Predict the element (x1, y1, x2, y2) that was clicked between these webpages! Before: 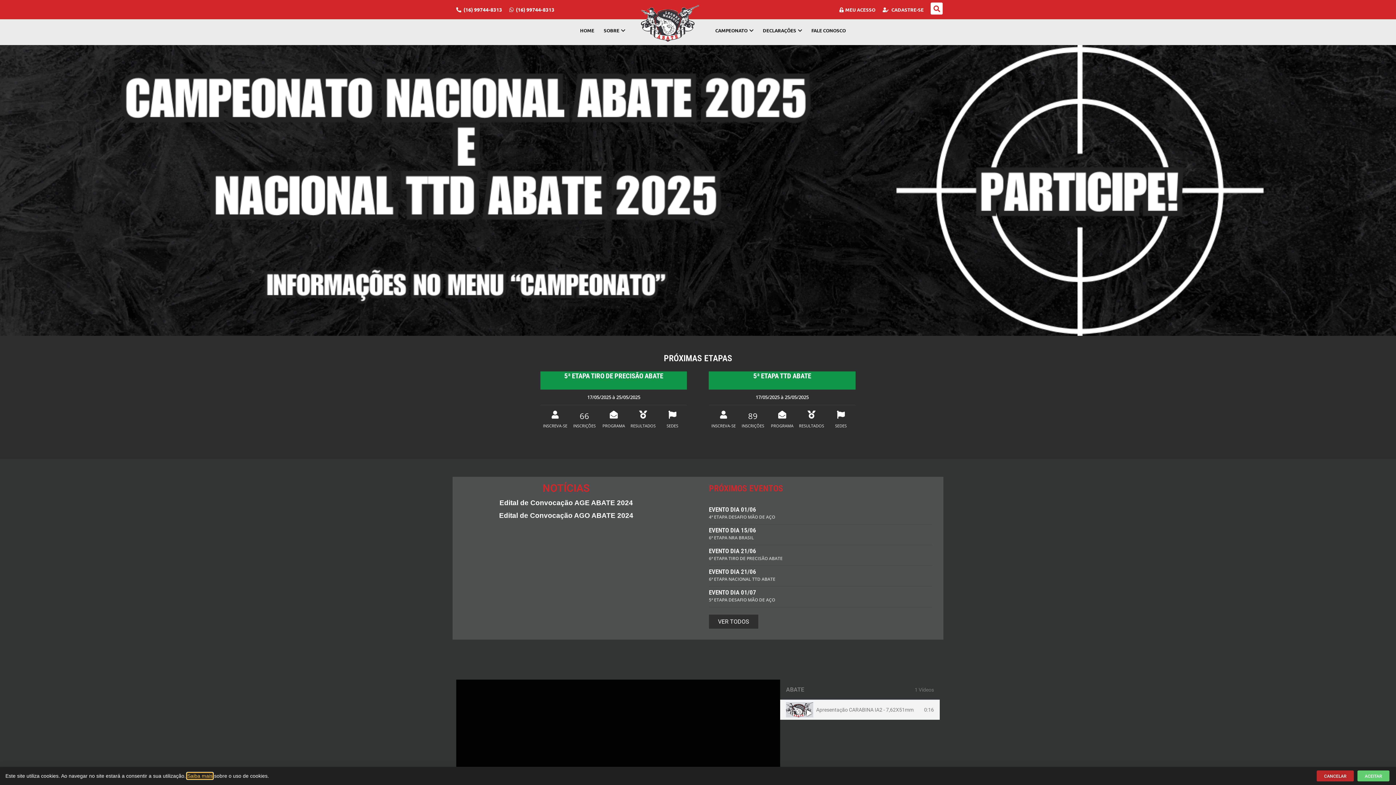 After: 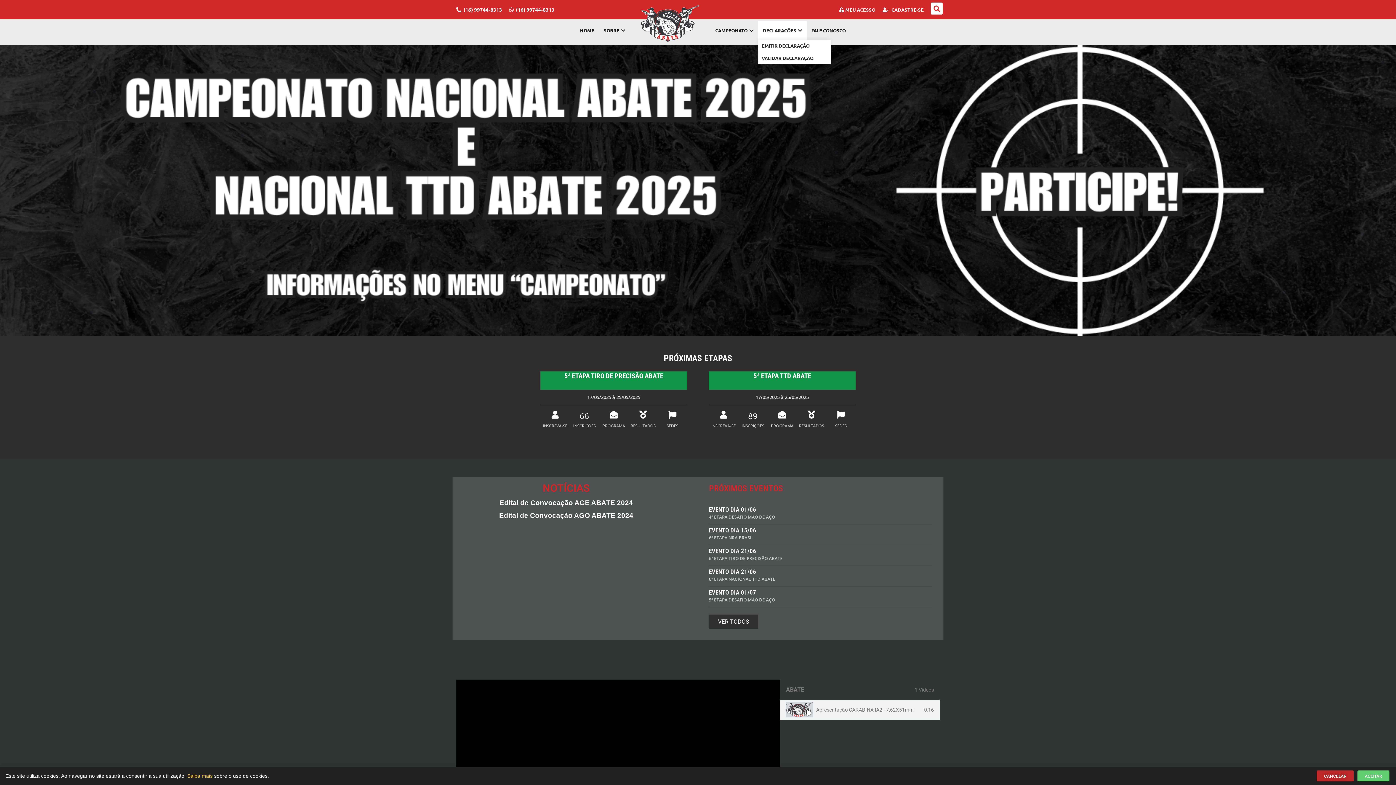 Action: label: DECLARAÇÕES bbox: (758, 21, 806, 39)